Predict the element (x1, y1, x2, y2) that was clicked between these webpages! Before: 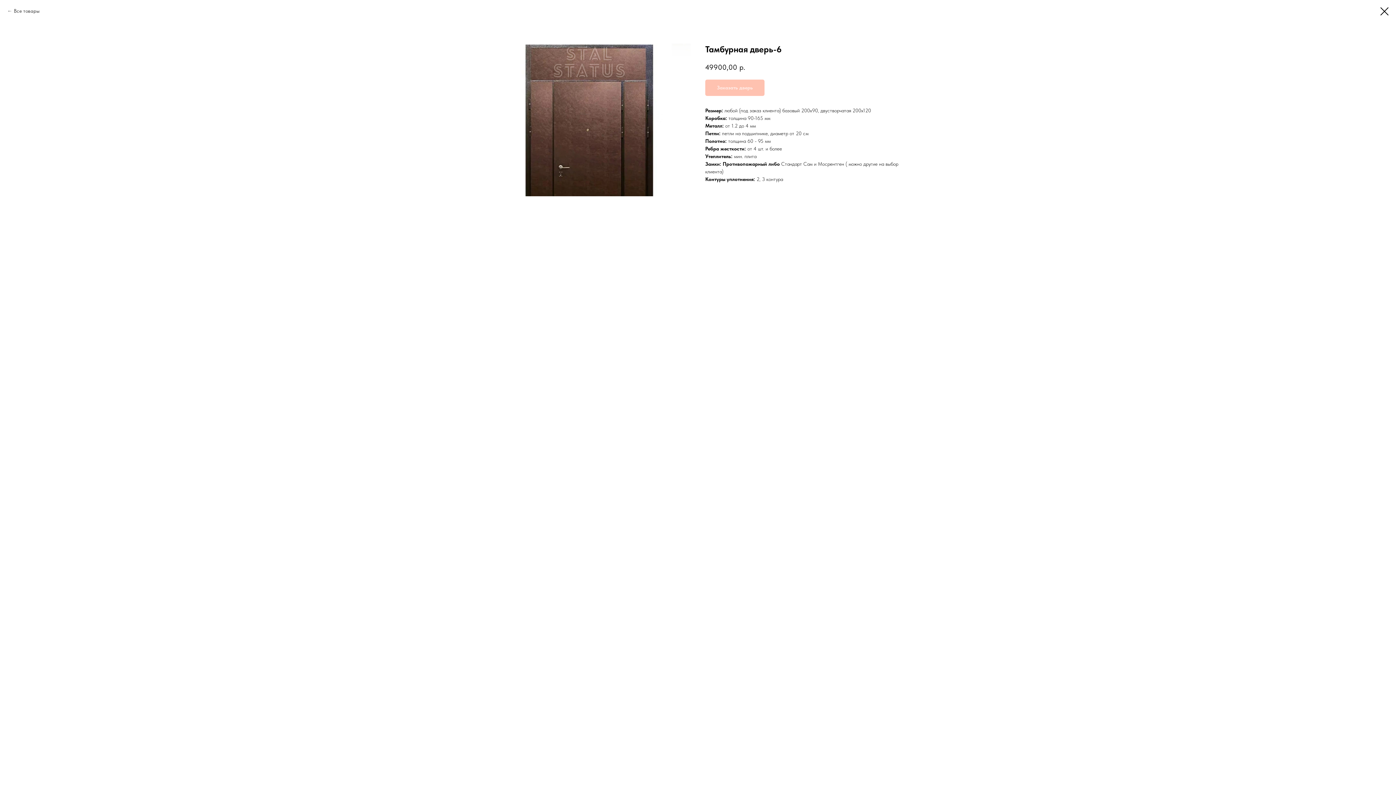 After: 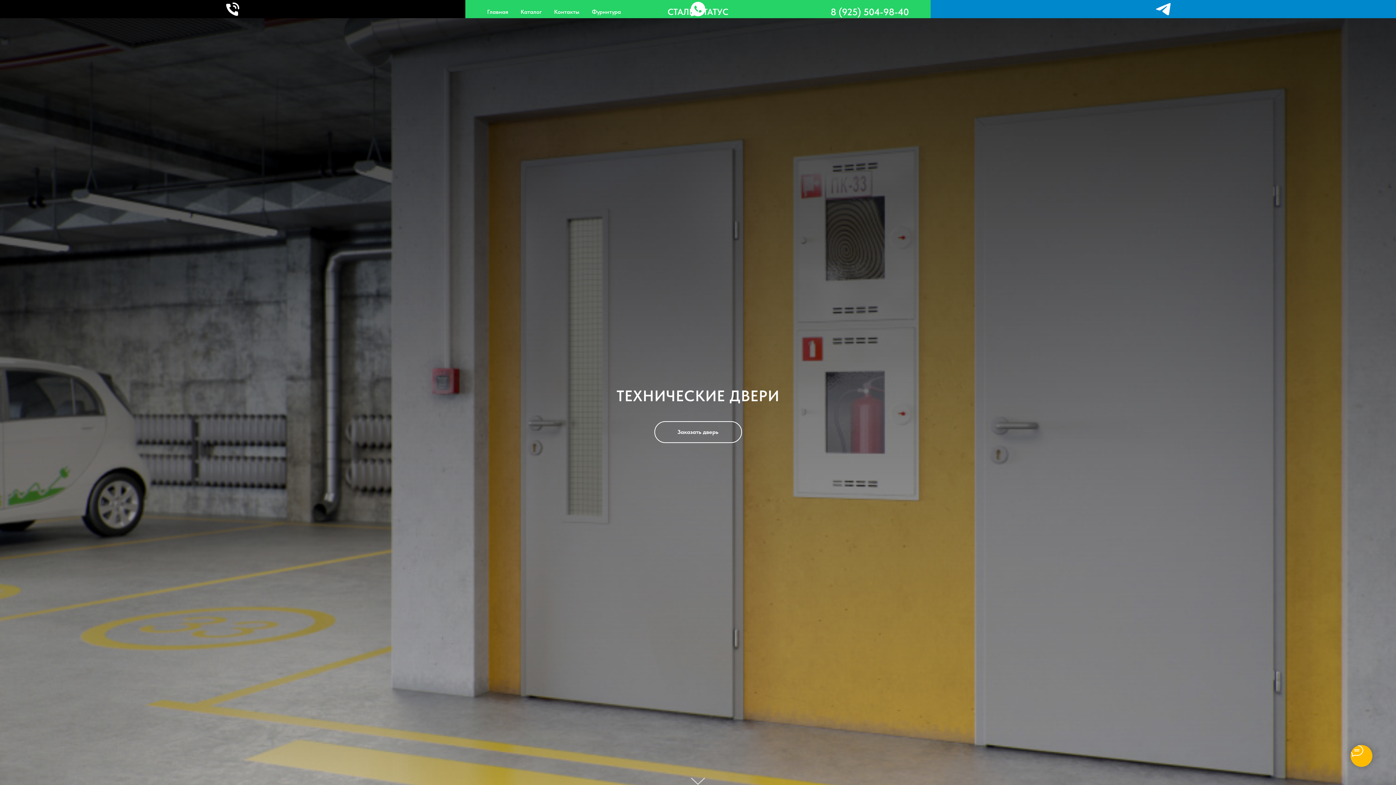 Action: label: Все товары bbox: (7, 7, 39, 14)